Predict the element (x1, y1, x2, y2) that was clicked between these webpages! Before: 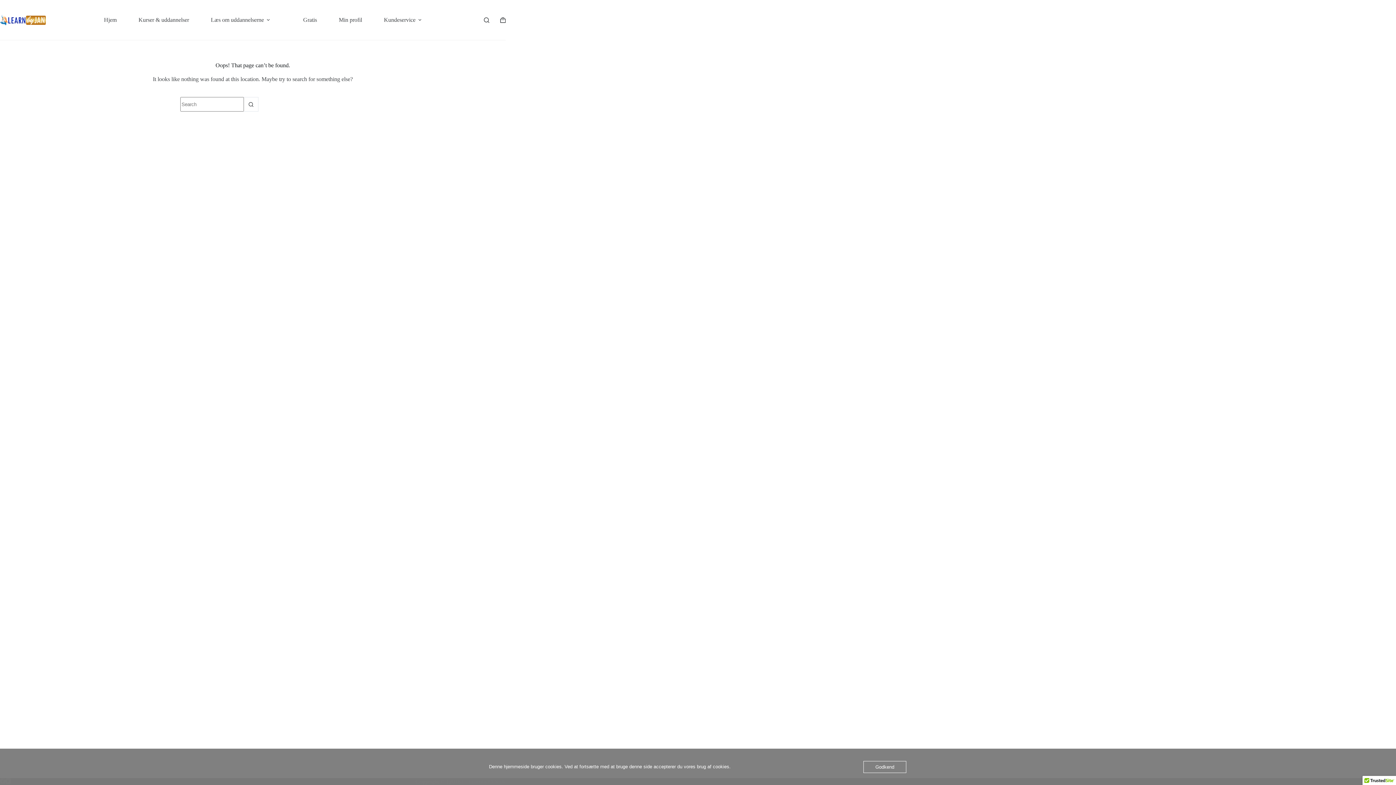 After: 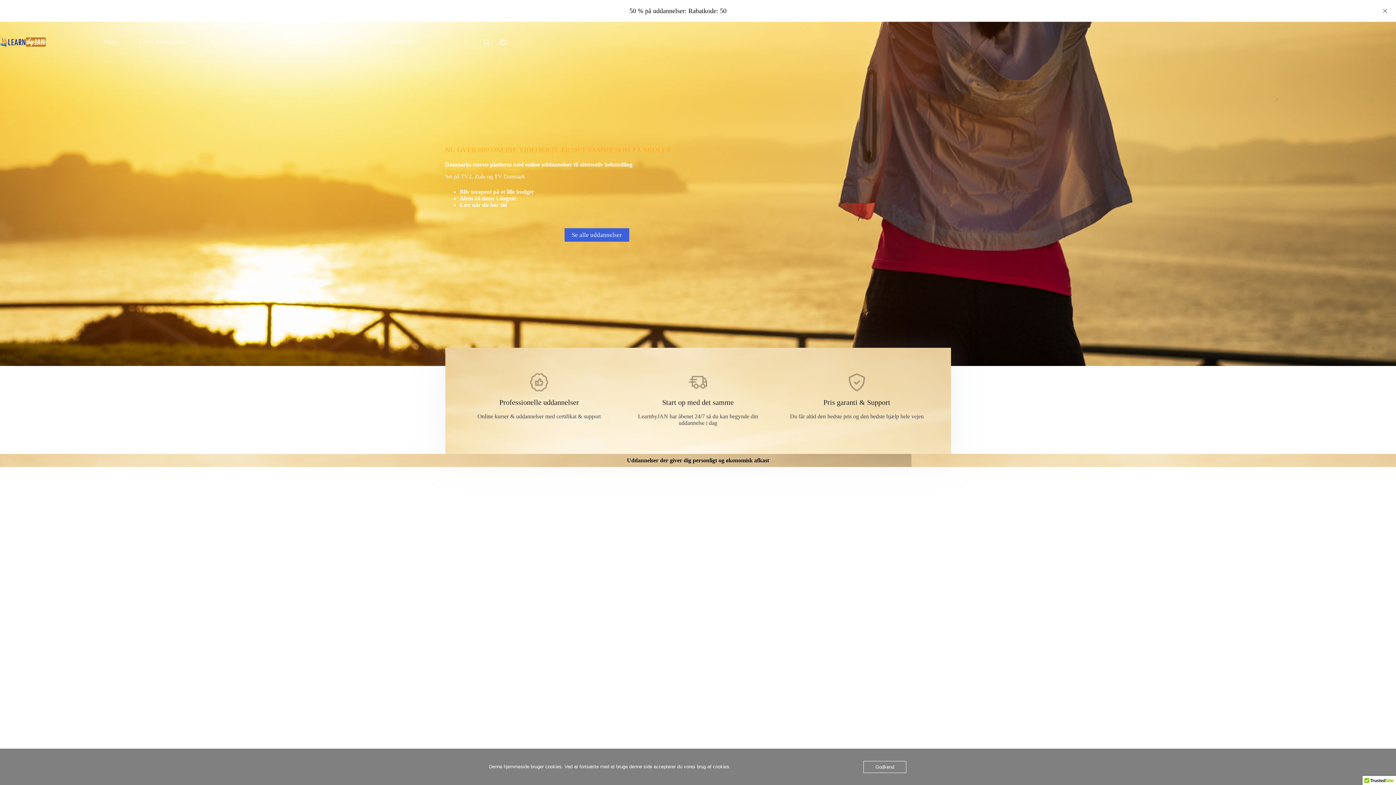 Action: bbox: (0, 14, 45, 25)